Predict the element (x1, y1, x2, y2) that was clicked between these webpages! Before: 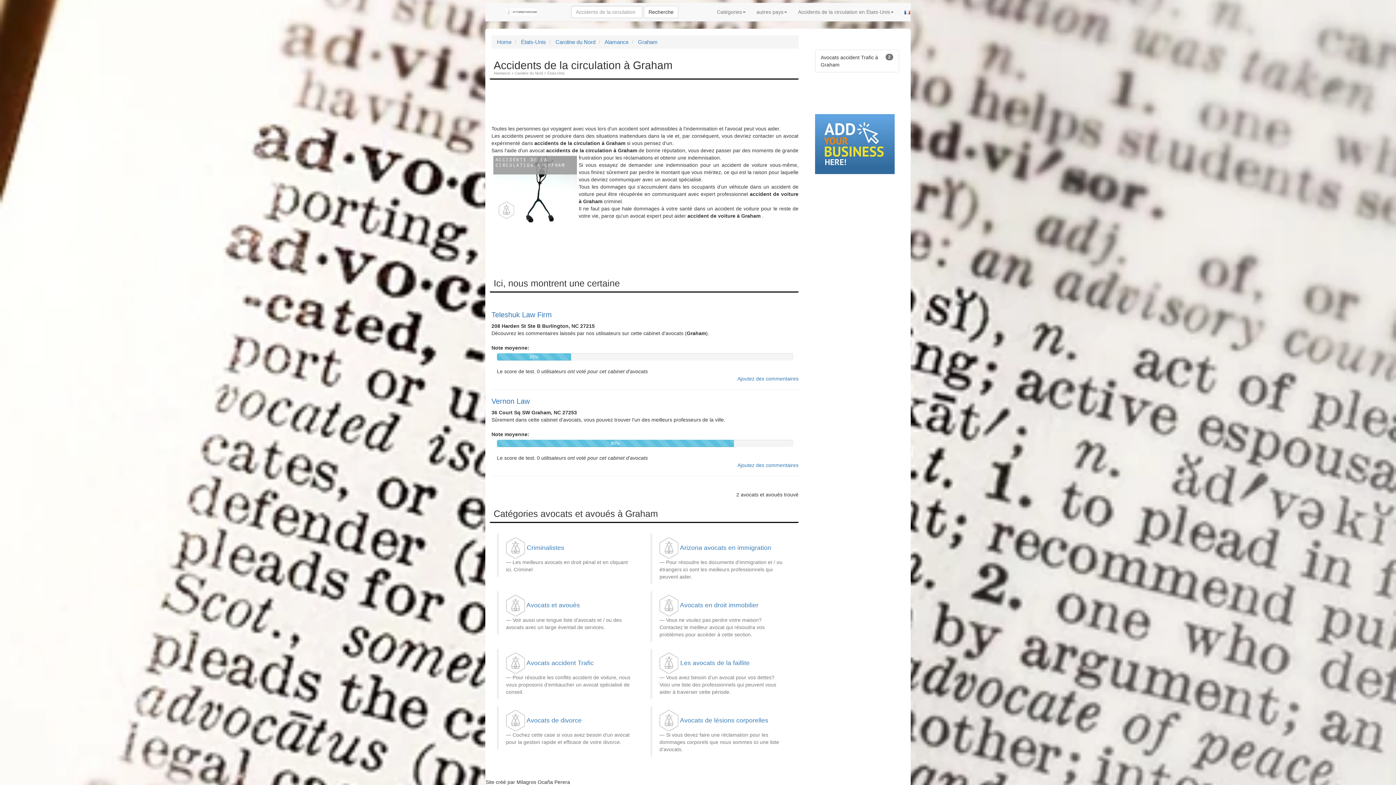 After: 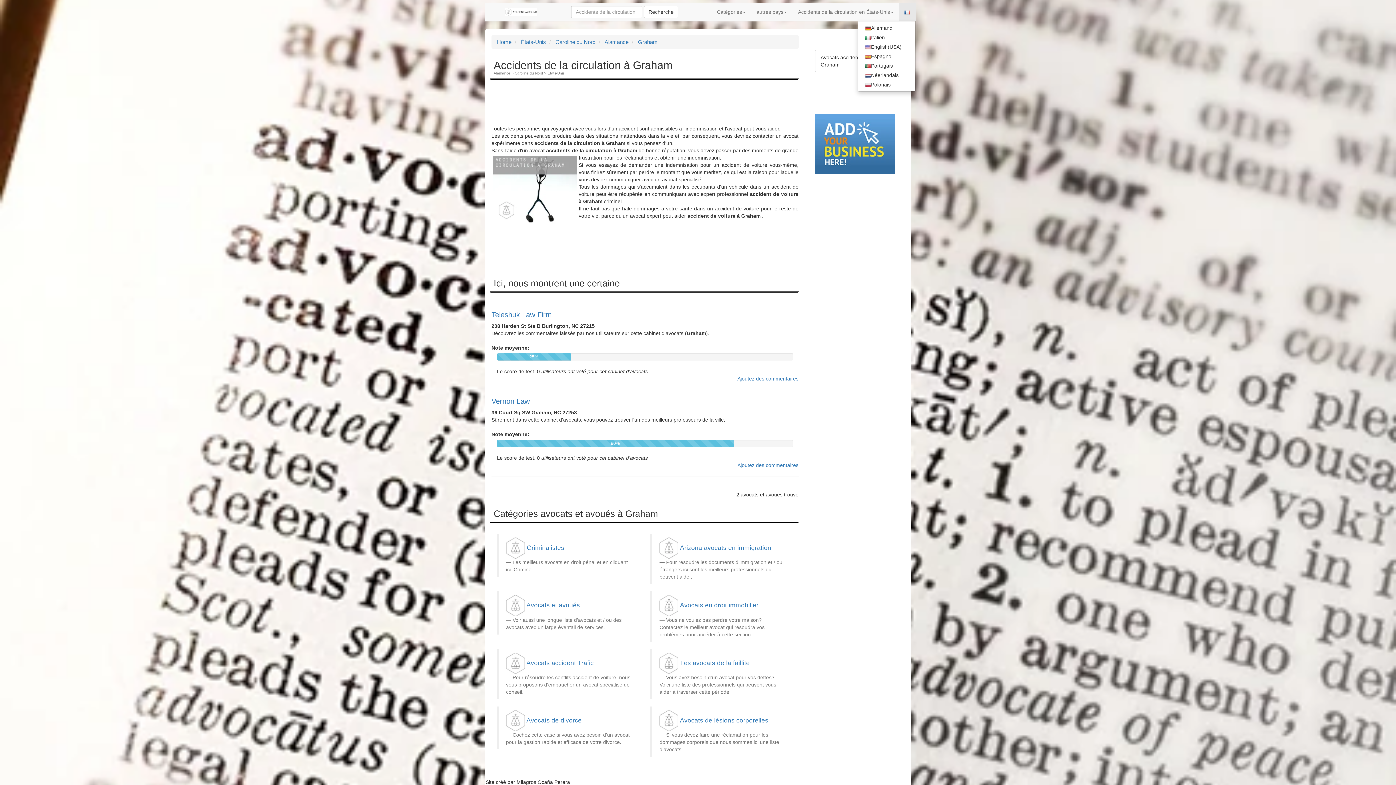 Action: bbox: (899, 2, 916, 21)